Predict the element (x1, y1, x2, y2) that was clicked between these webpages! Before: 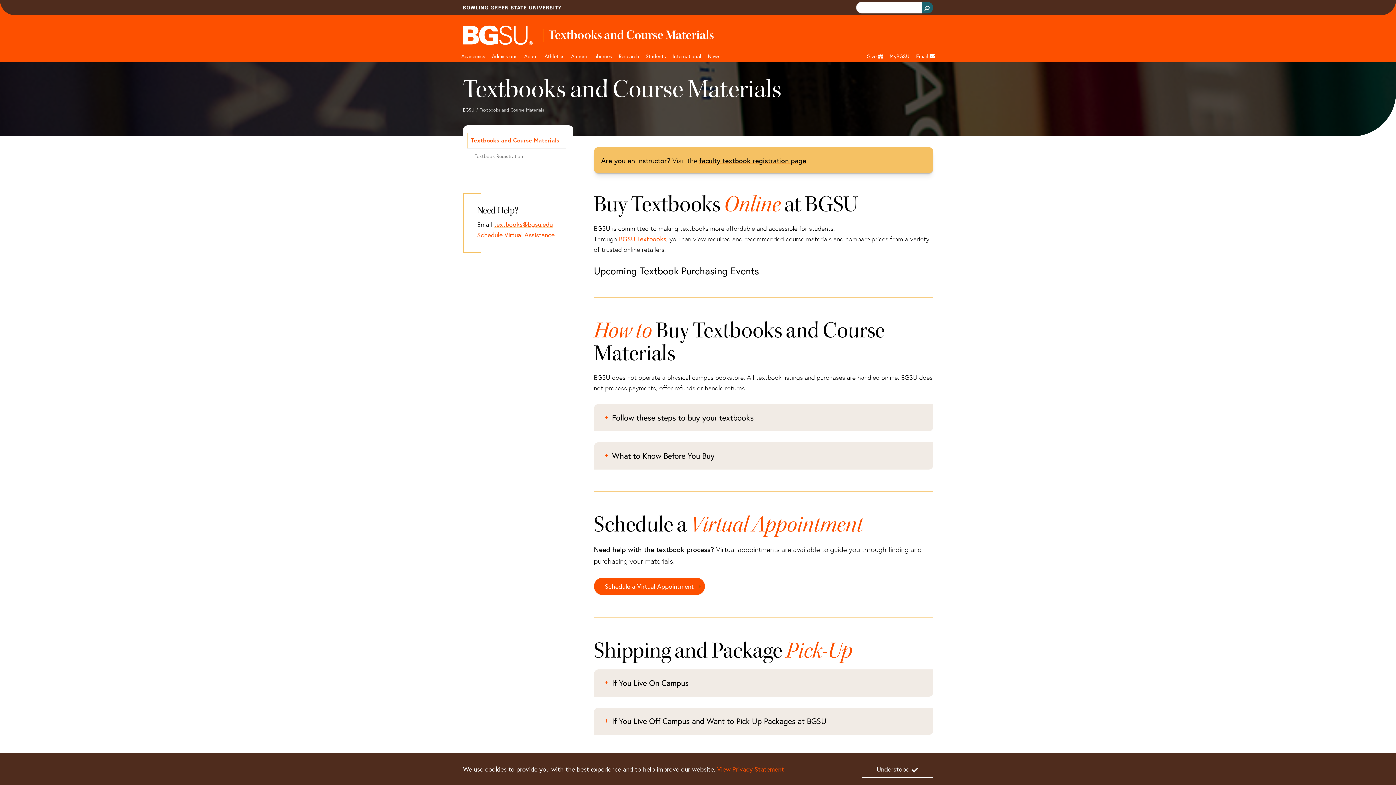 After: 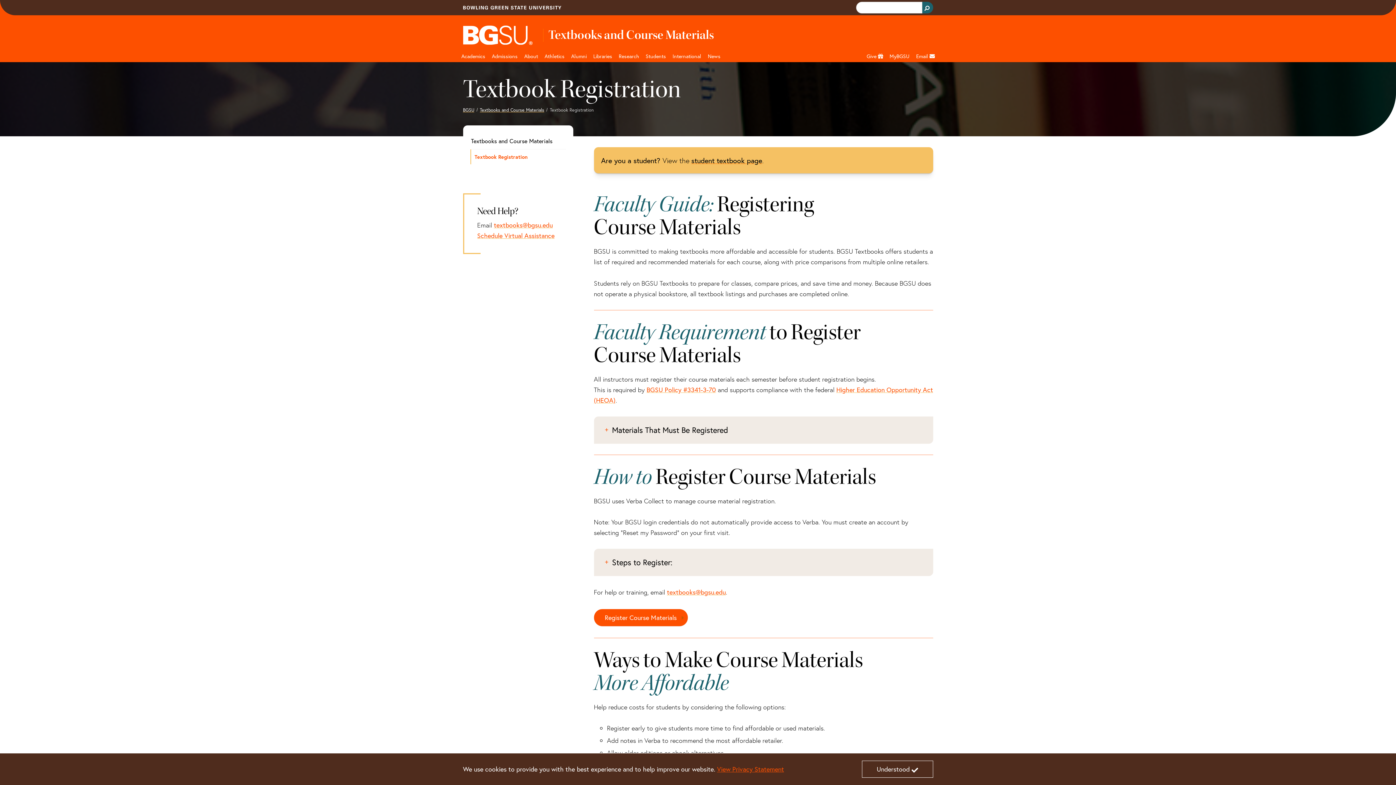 Action: bbox: (699, 155, 806, 165) label: faculty textbook registration page